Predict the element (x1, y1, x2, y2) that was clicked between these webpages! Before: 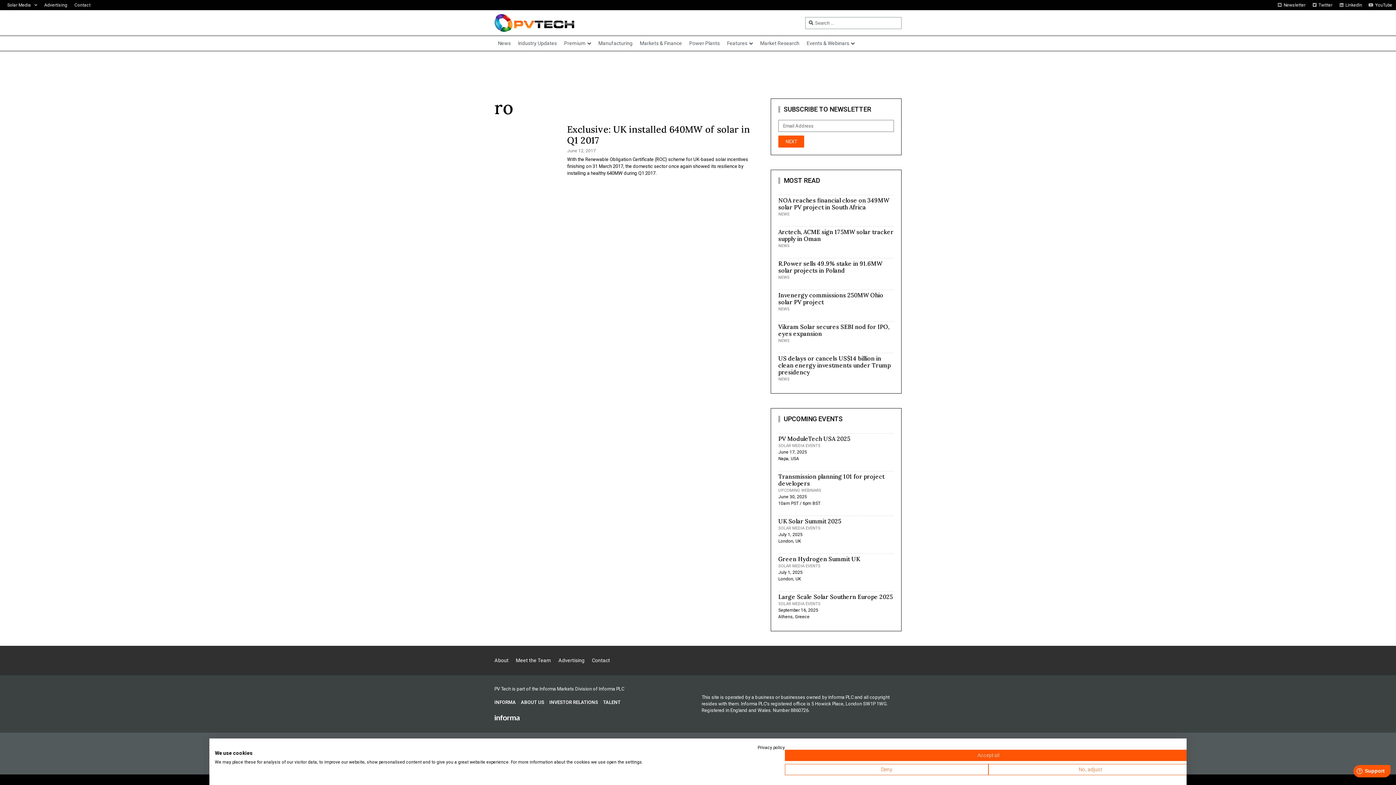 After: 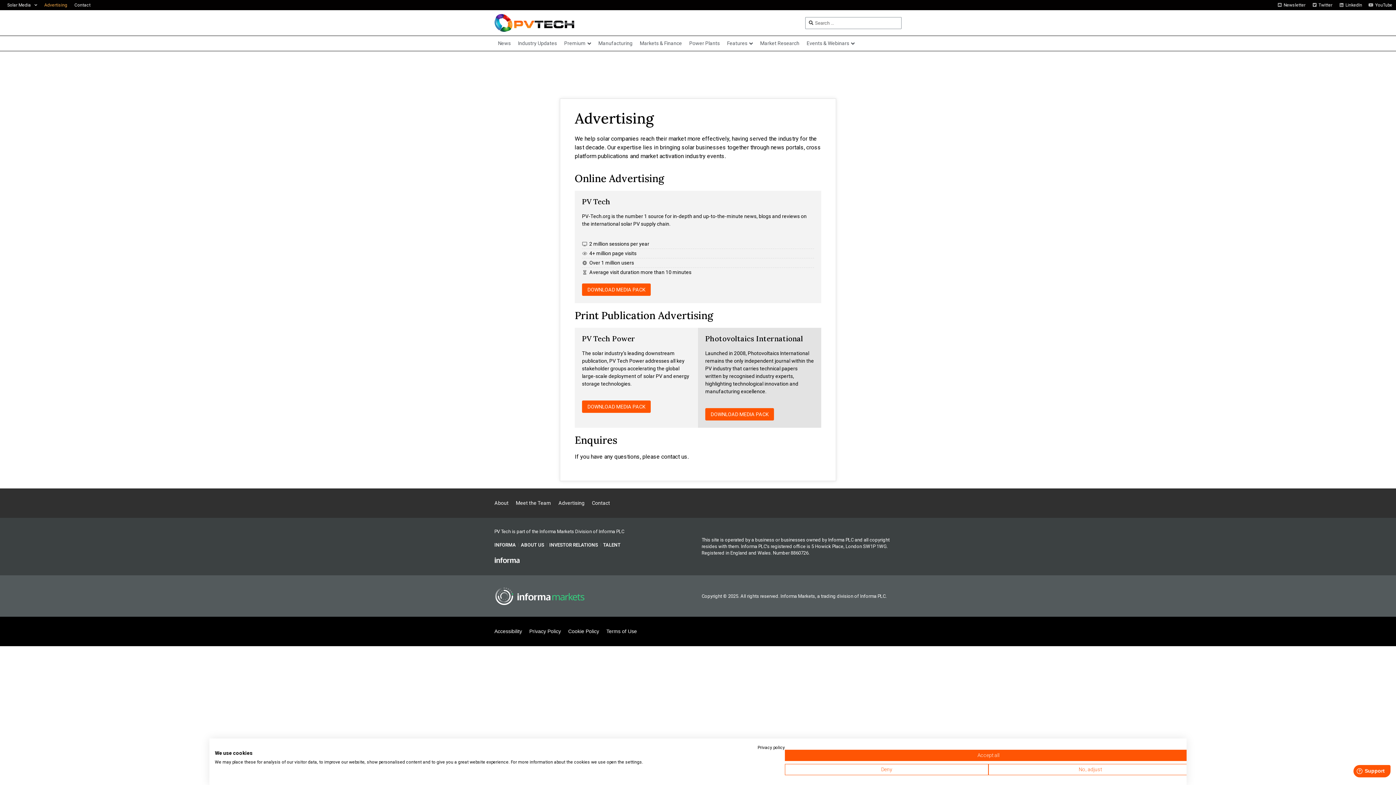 Action: label: Advertising bbox: (40, 0, 70, 10)